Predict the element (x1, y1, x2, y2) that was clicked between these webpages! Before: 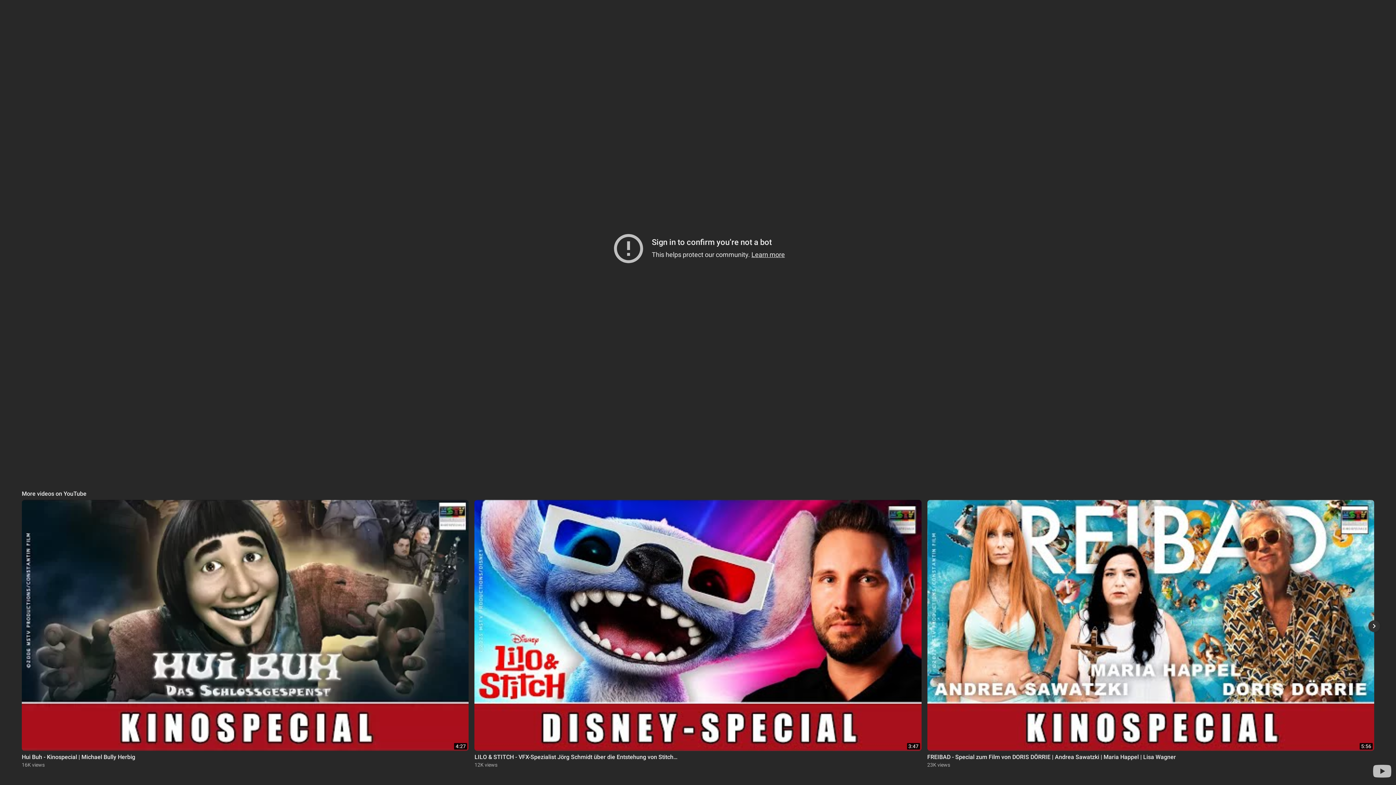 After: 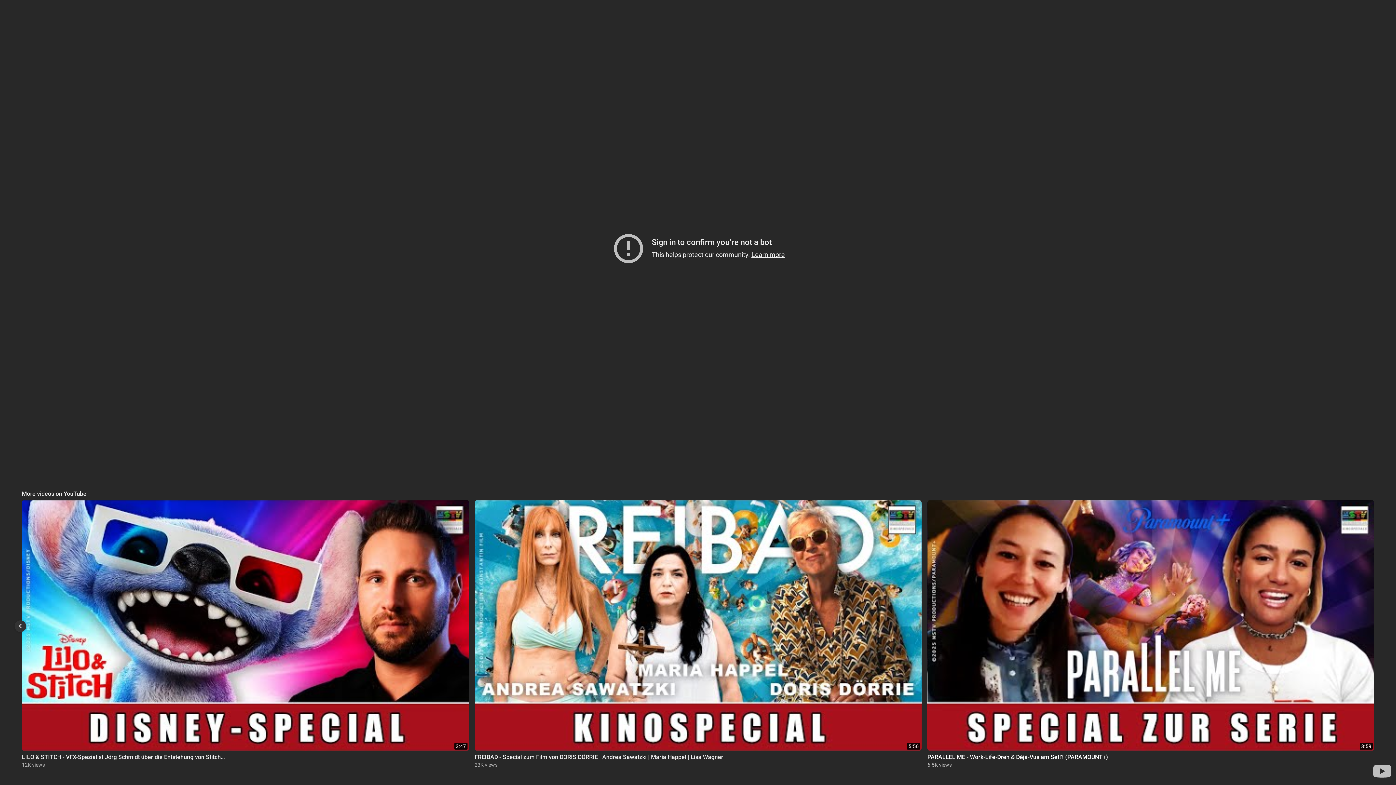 Action: bbox: (1368, 620, 1380, 632) label: Show more suggested videos